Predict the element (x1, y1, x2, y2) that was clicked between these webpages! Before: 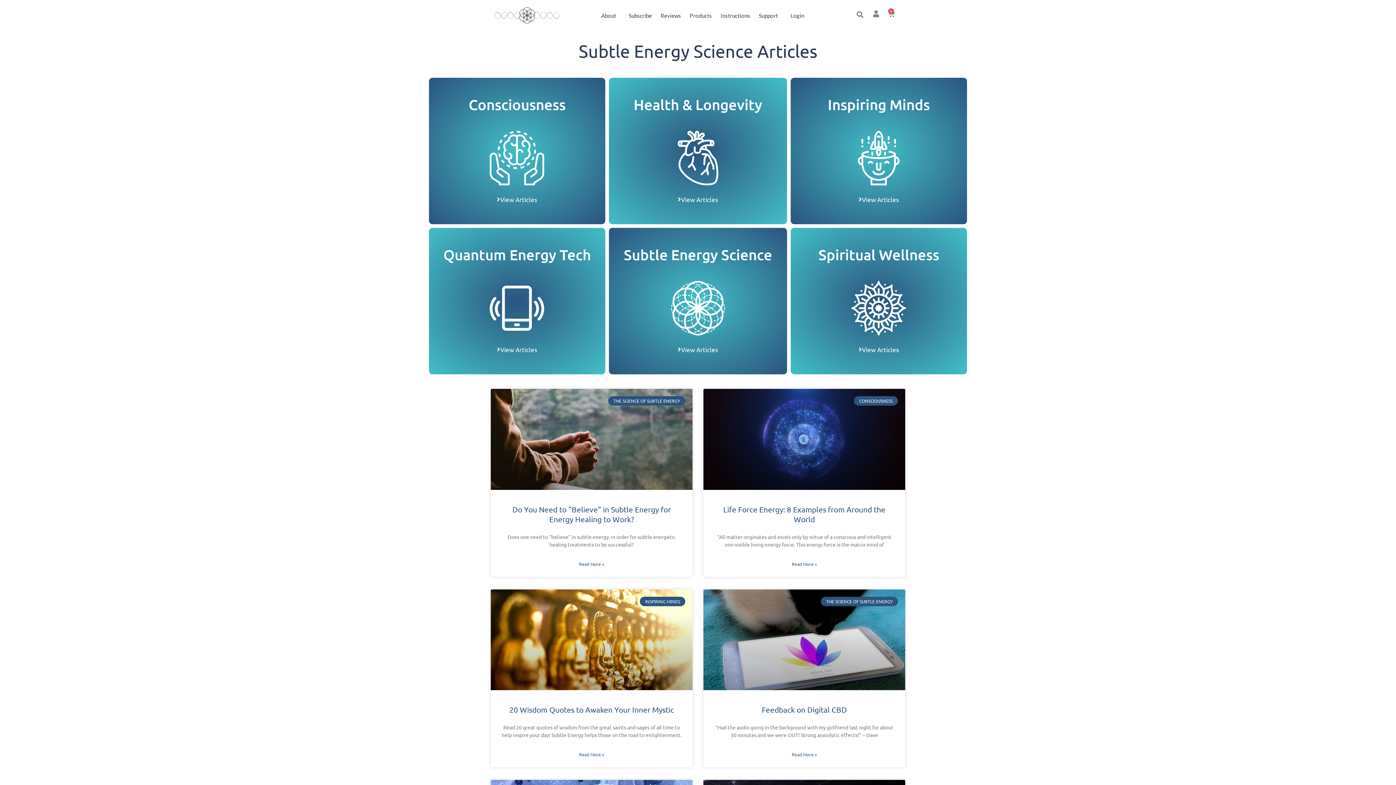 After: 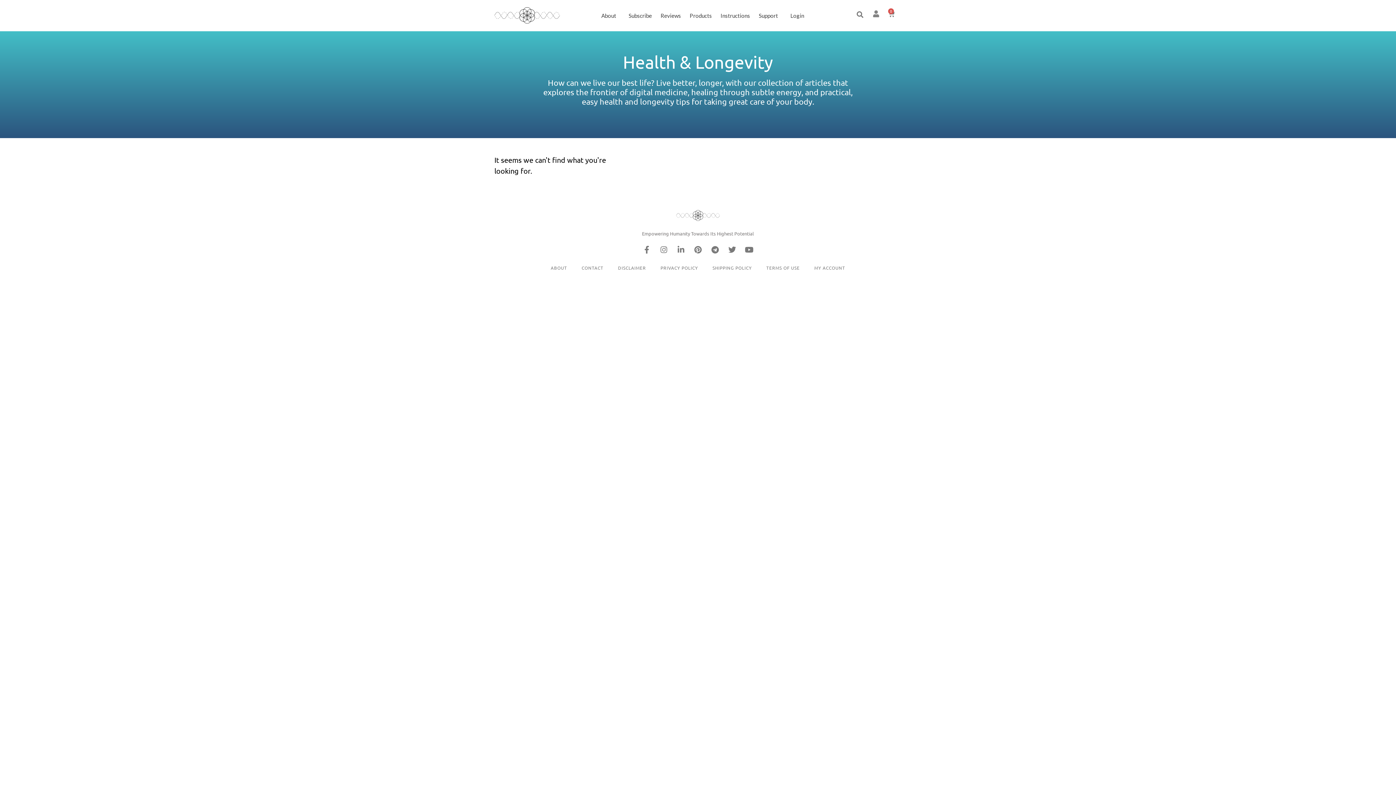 Action: bbox: (670, 192, 725, 206) label: View Articles